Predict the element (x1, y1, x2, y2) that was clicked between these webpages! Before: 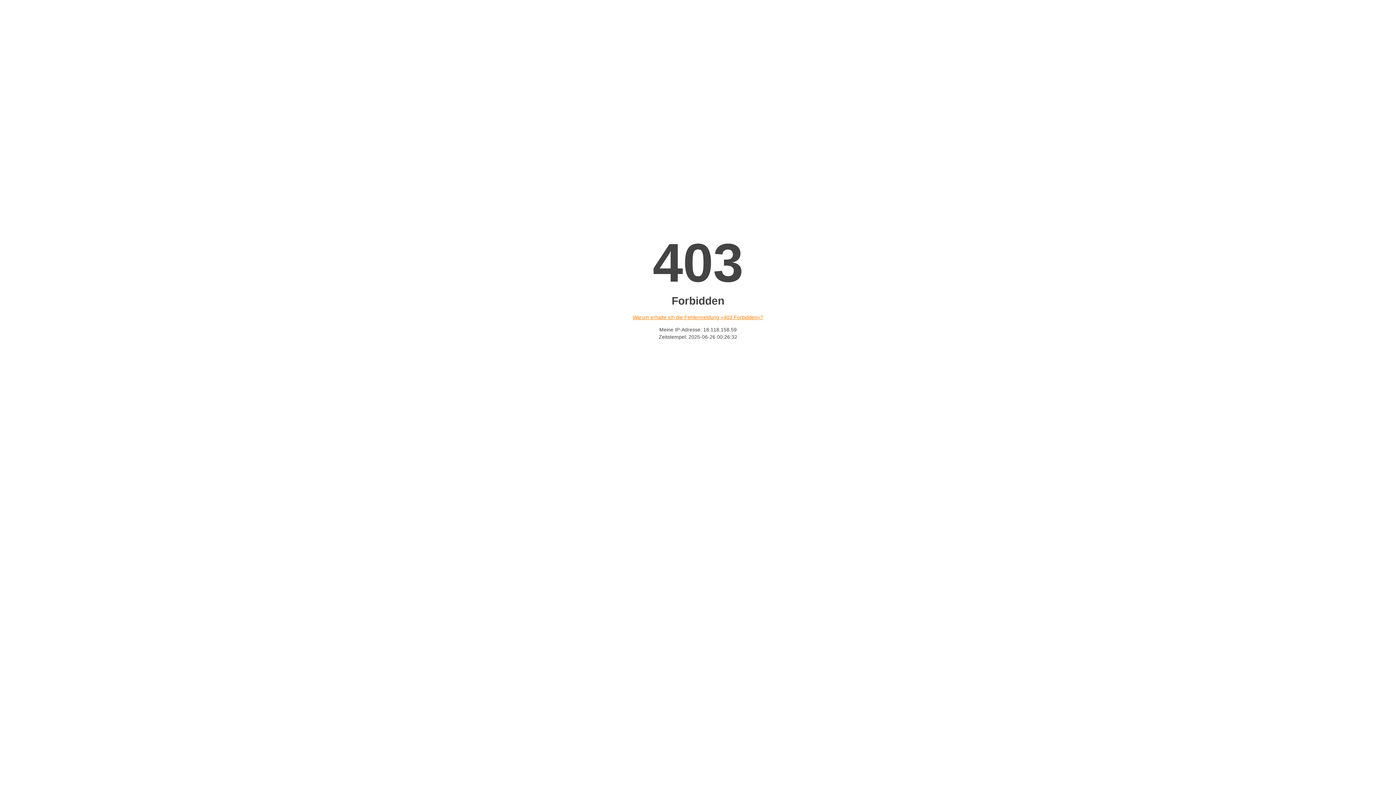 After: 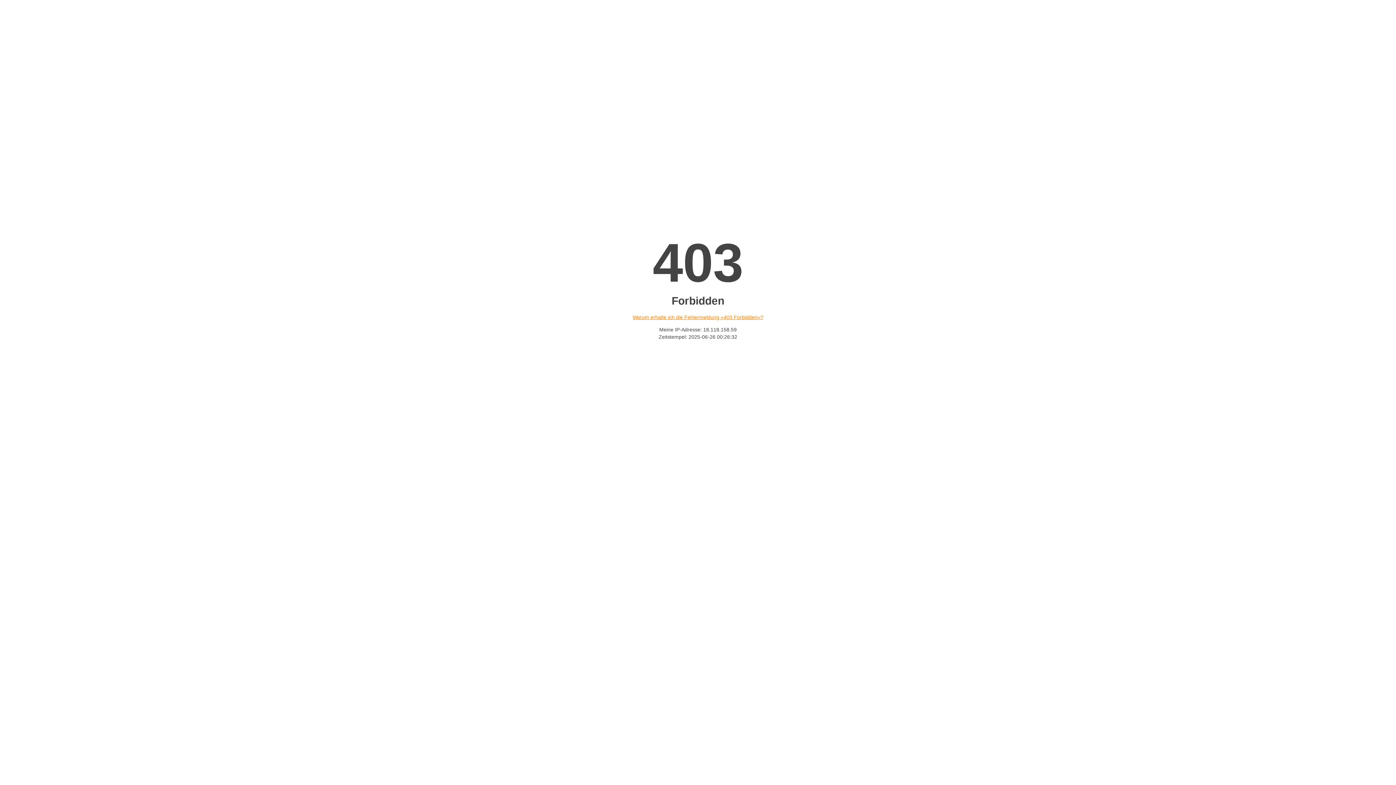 Action: bbox: (632, 314, 763, 320) label: Warum erhalte ich die Fehlermeldung «403 Forbidden»?